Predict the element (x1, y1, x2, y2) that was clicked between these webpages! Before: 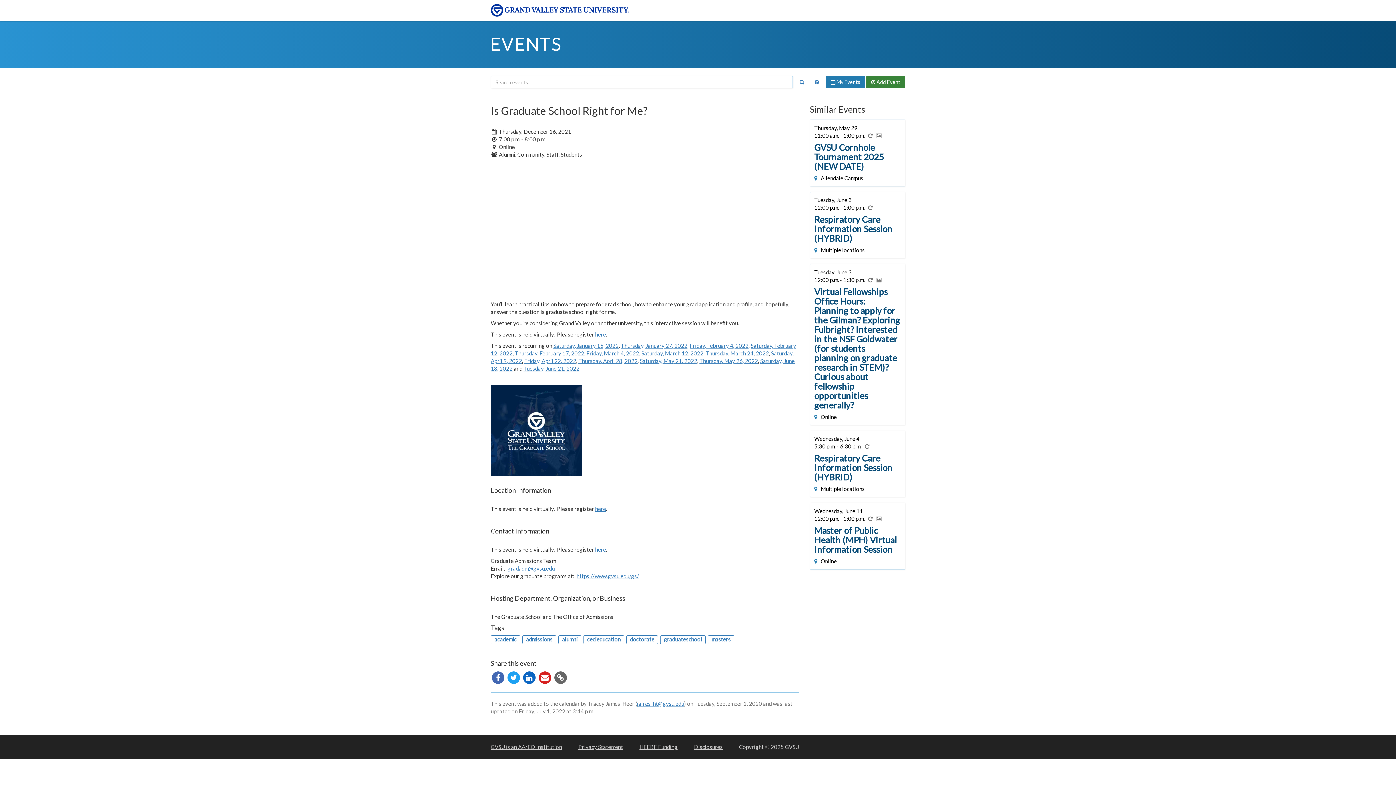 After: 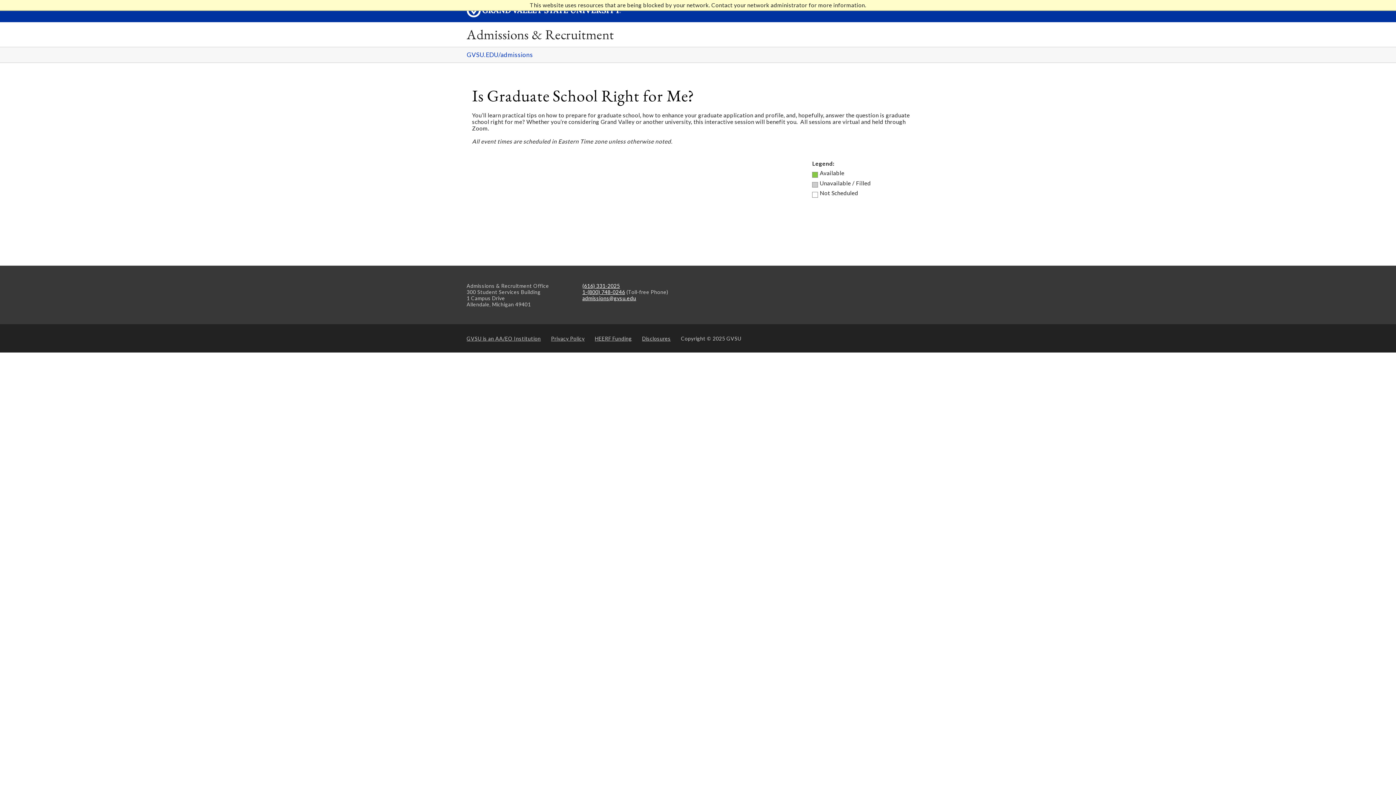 Action: label: here bbox: (595, 331, 606, 337)